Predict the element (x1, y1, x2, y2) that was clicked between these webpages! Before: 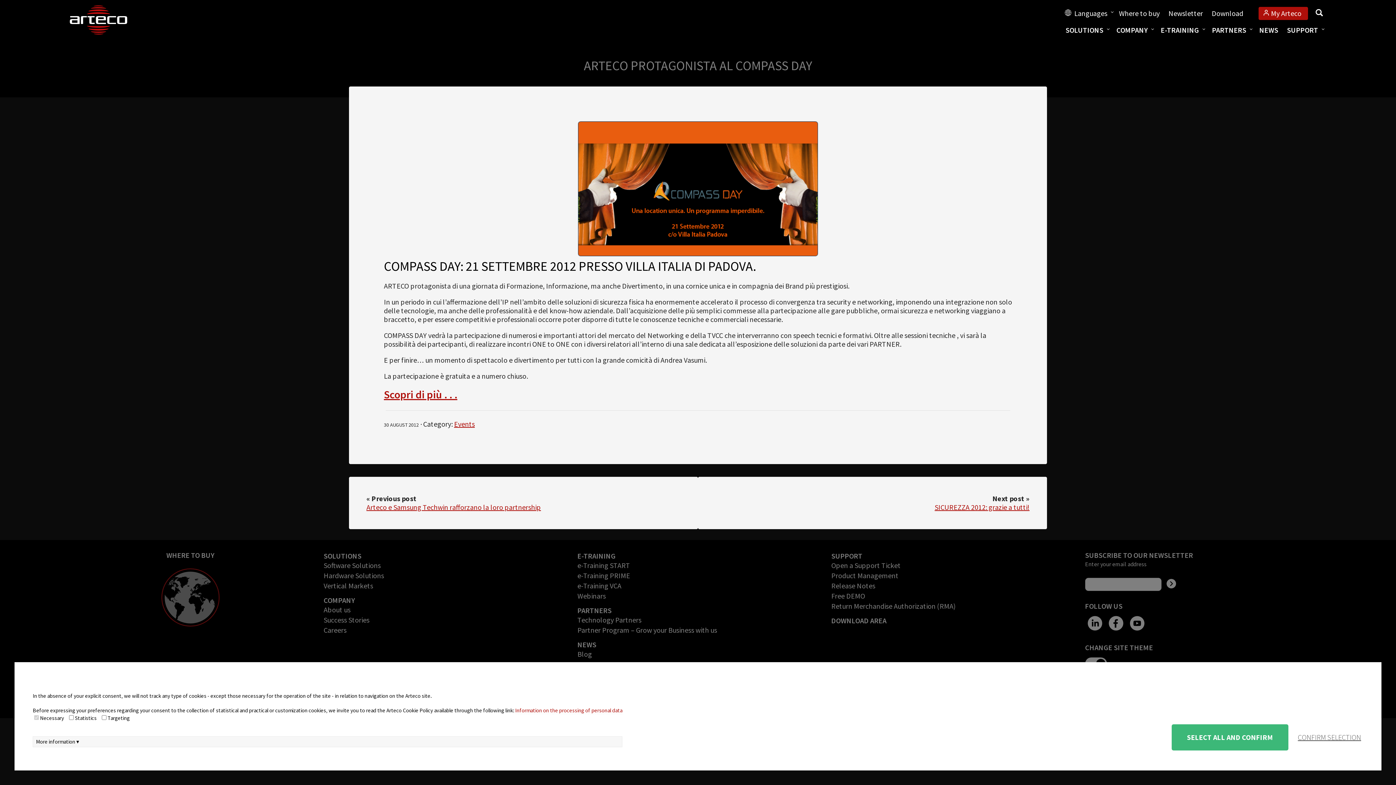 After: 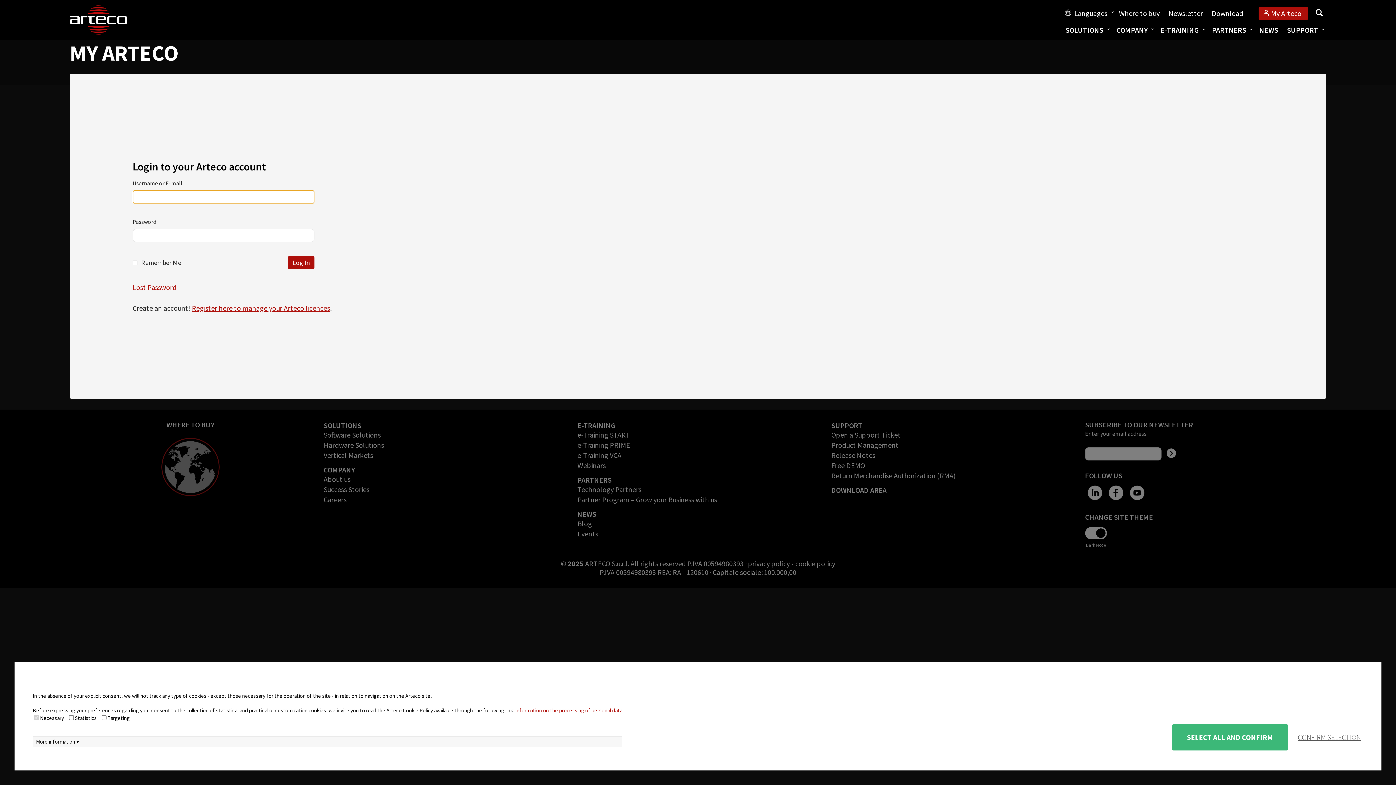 Action: bbox: (1258, 6, 1308, 20) label:  My Arteco